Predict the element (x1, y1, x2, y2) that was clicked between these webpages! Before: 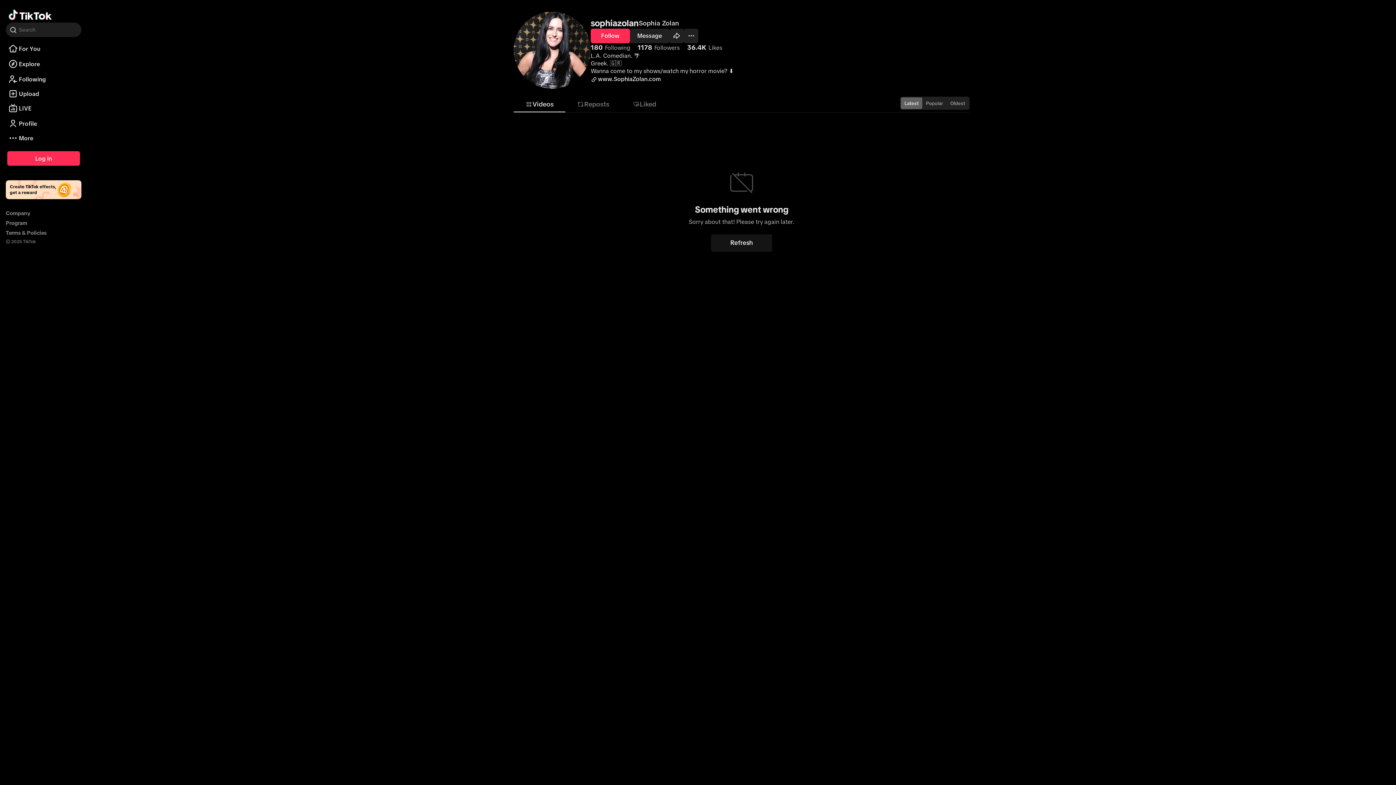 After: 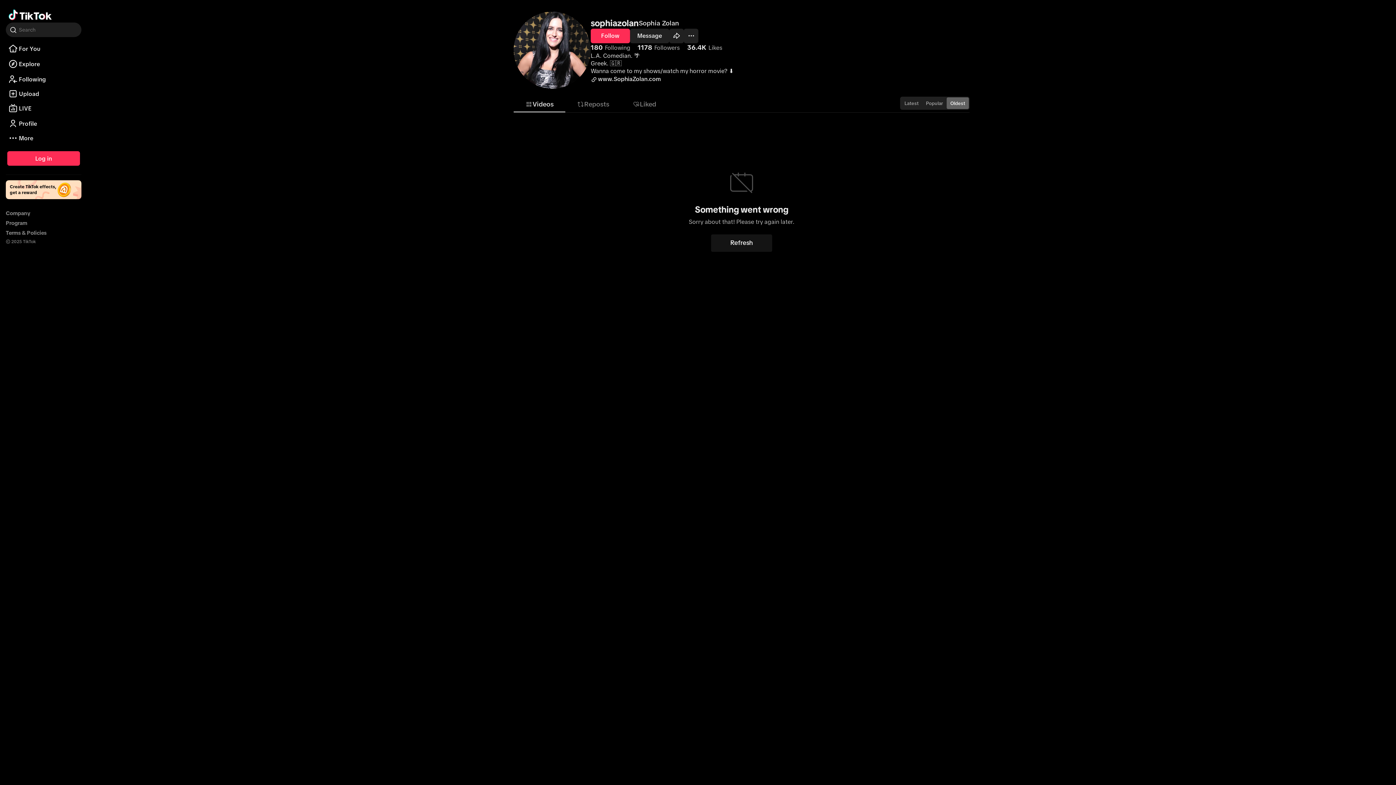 Action: label: Oldest bbox: (946, 97, 969, 109)